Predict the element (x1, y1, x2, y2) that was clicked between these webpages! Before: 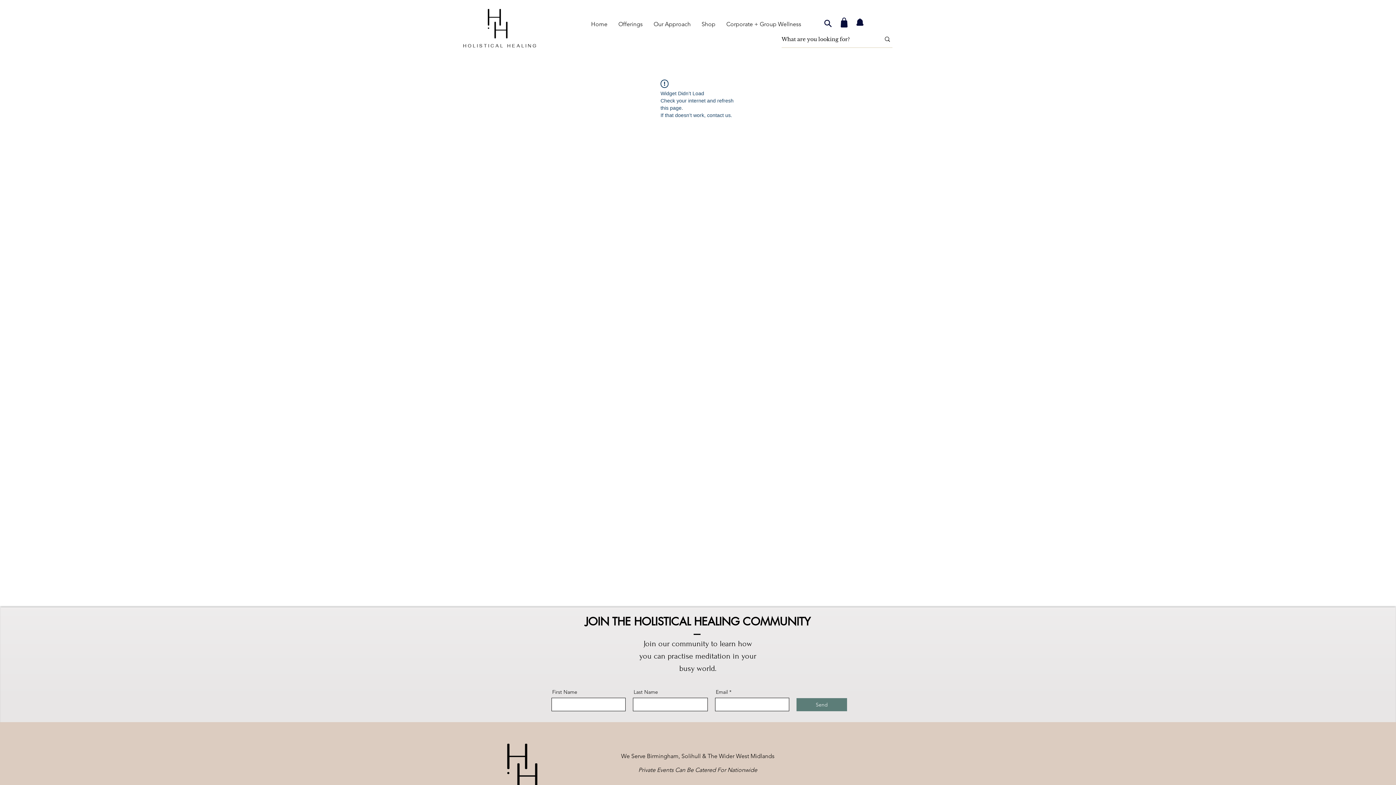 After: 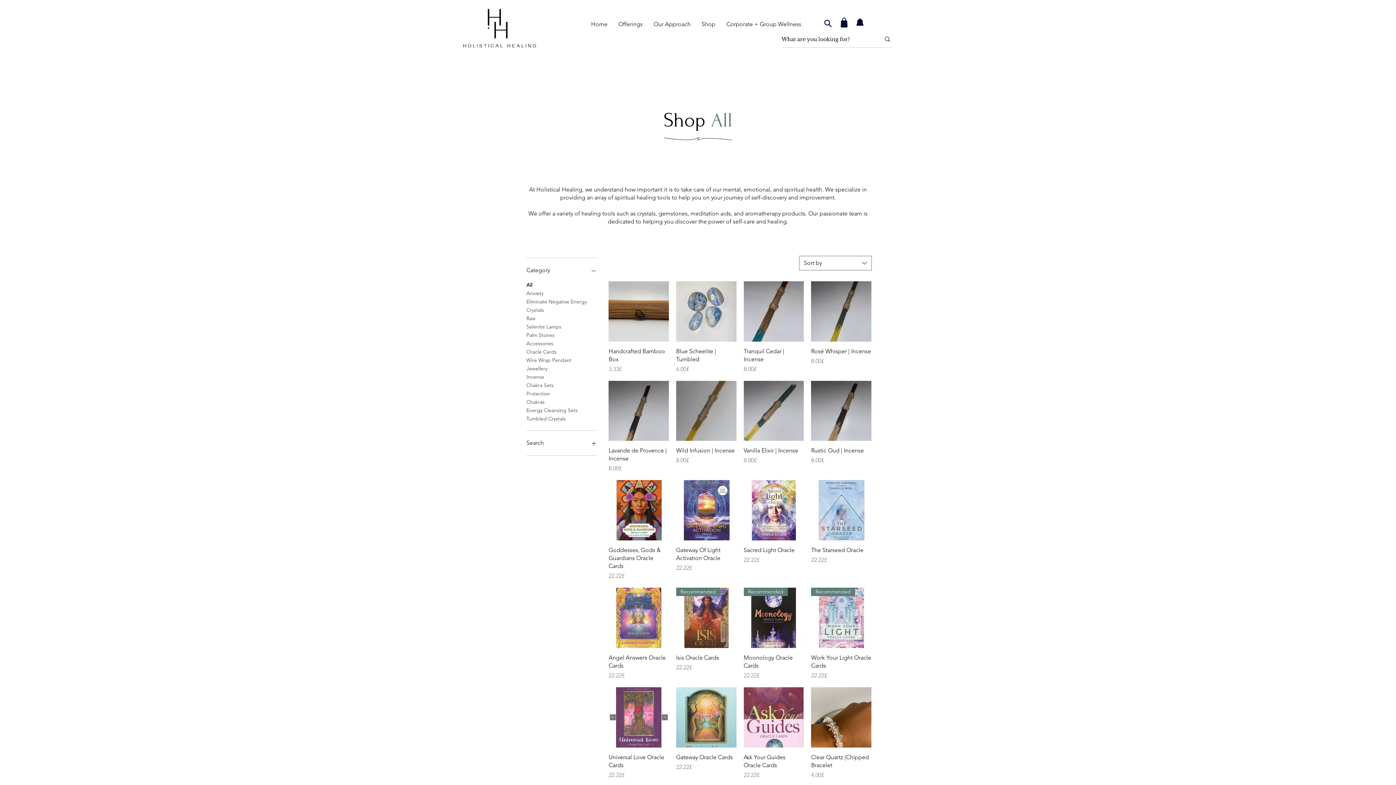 Action: bbox: (696, 15, 721, 33) label: Shop